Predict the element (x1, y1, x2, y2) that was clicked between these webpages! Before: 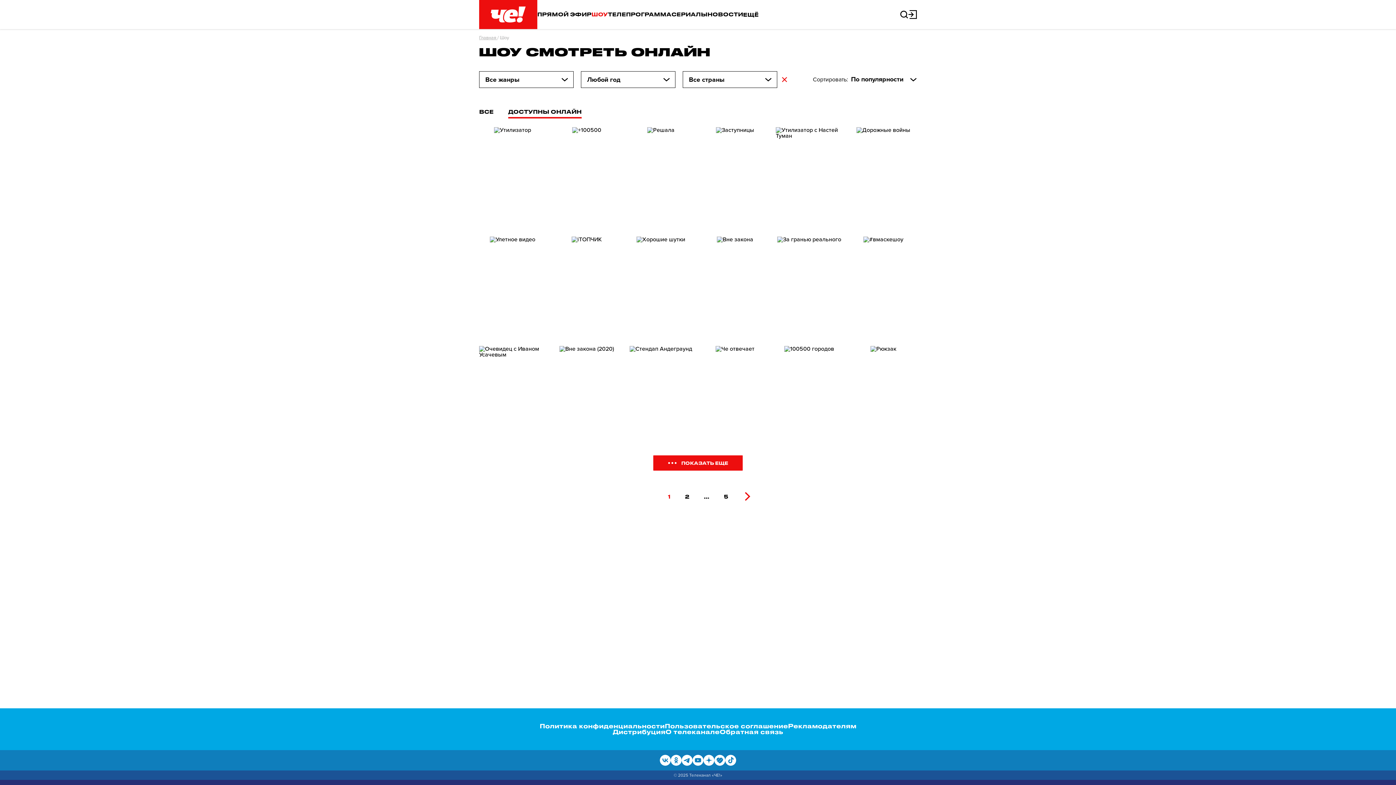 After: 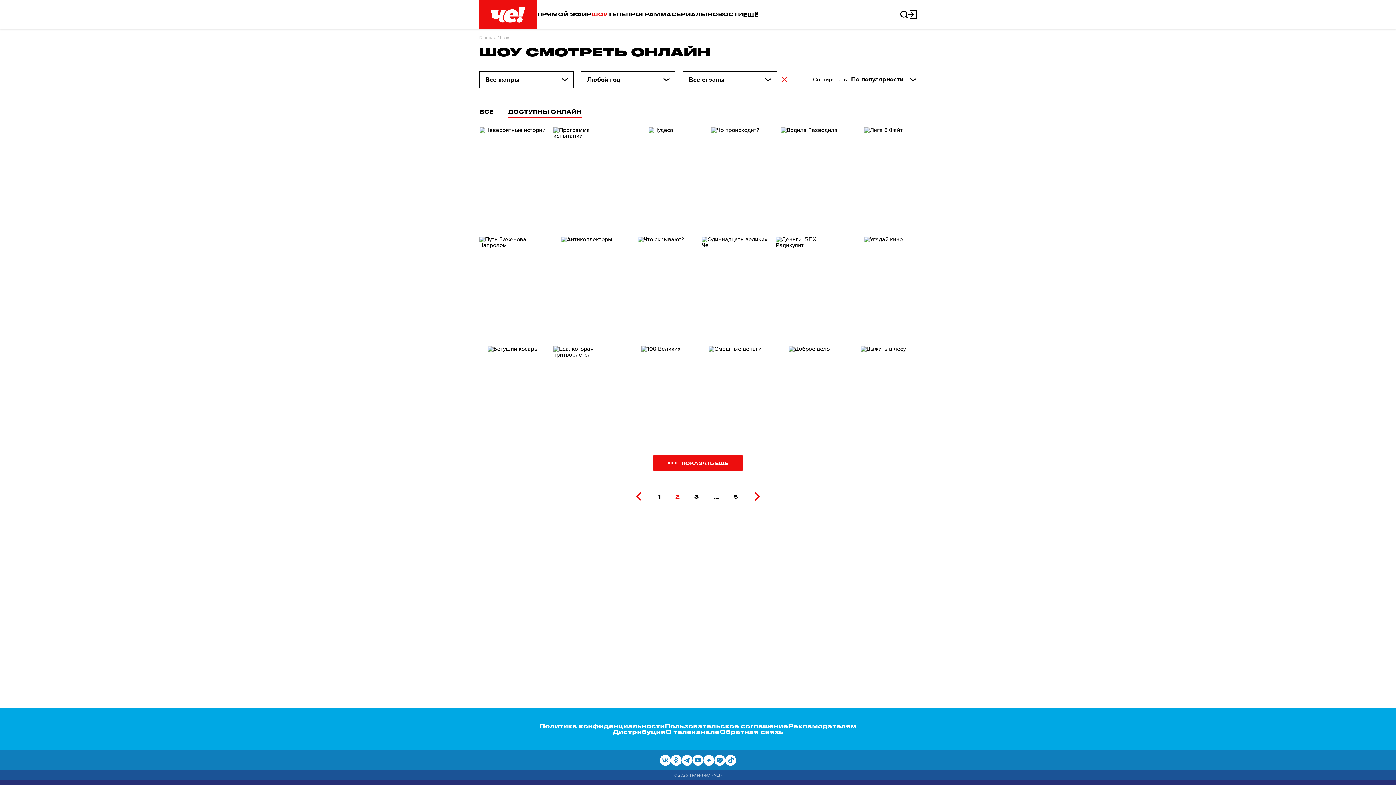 Action: bbox: (685, 493, 689, 500) label: 2